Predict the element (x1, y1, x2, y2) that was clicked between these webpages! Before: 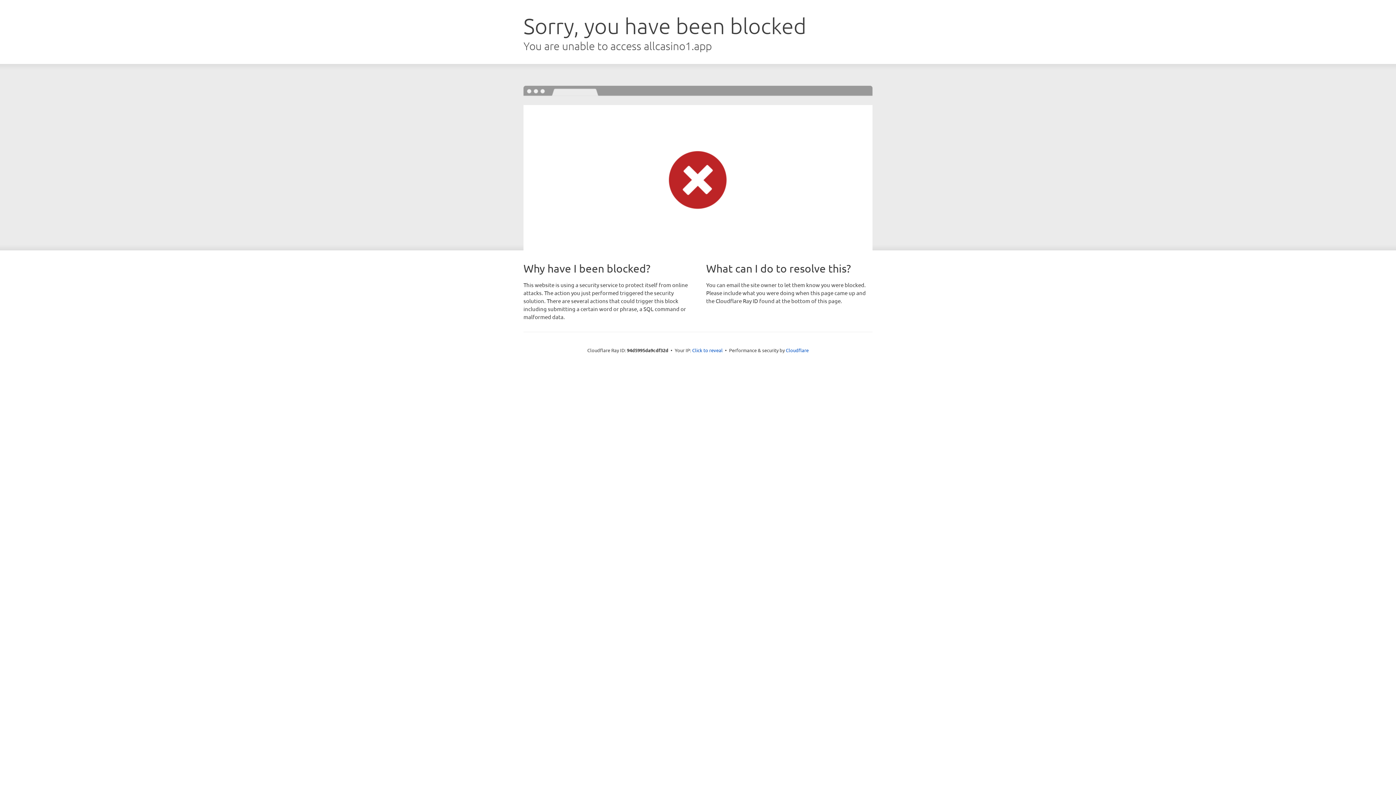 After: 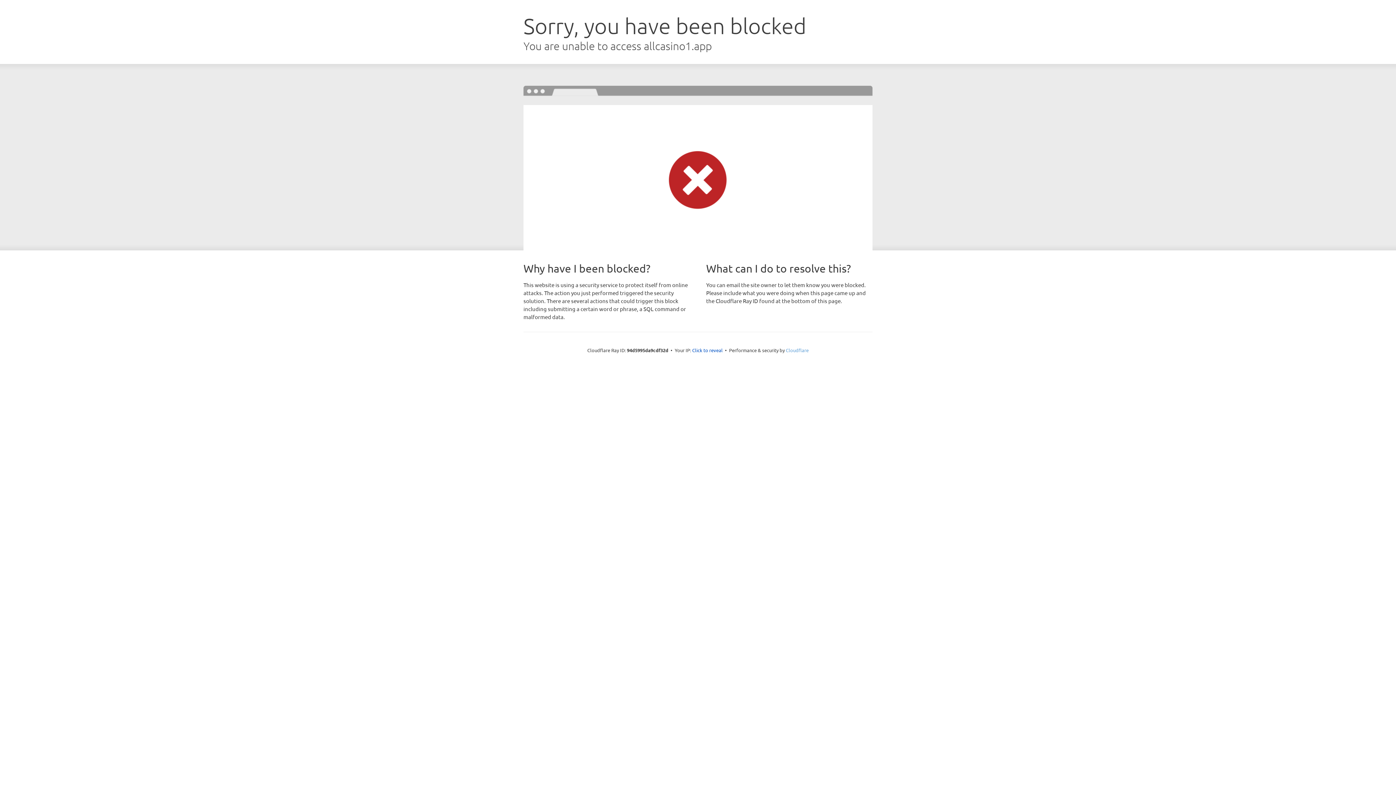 Action: label: Cloudflare bbox: (786, 347, 808, 353)